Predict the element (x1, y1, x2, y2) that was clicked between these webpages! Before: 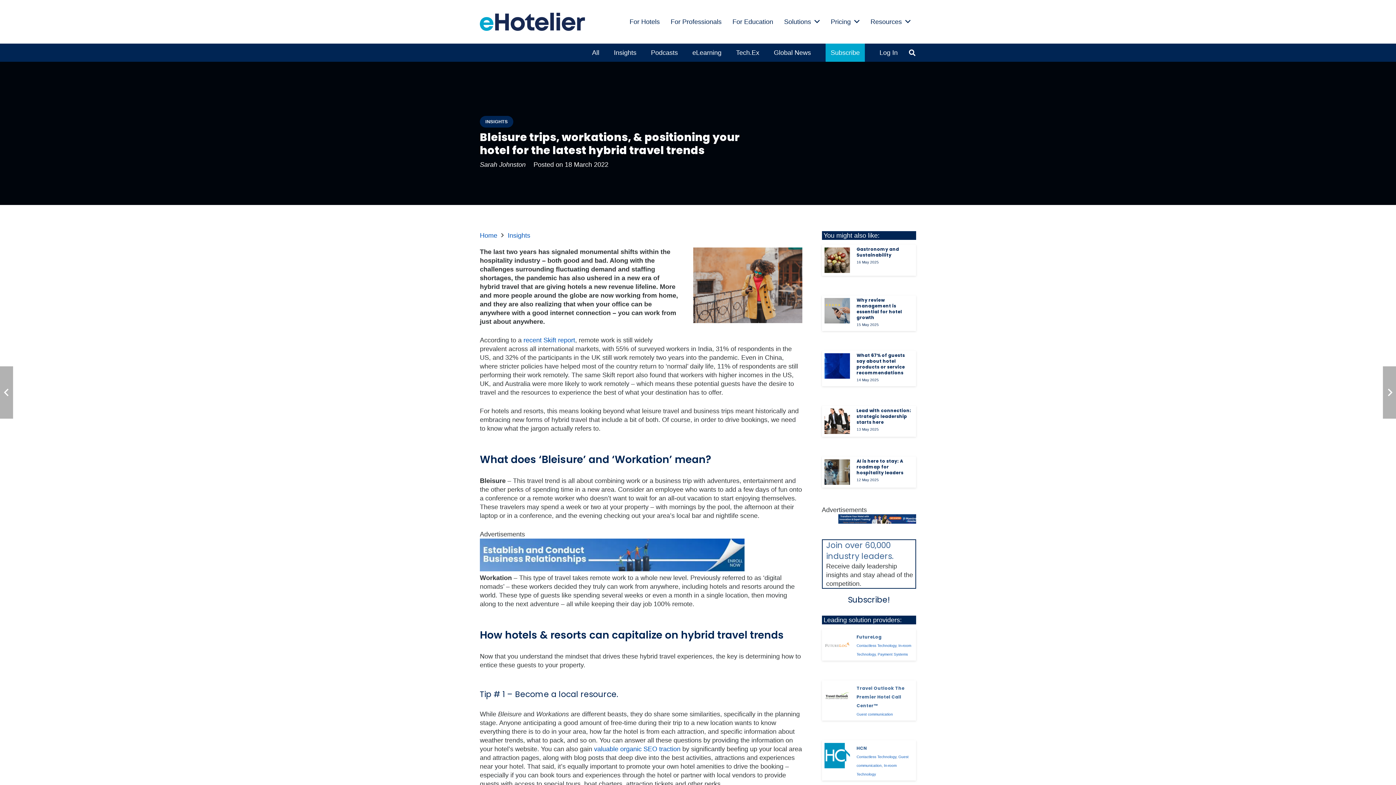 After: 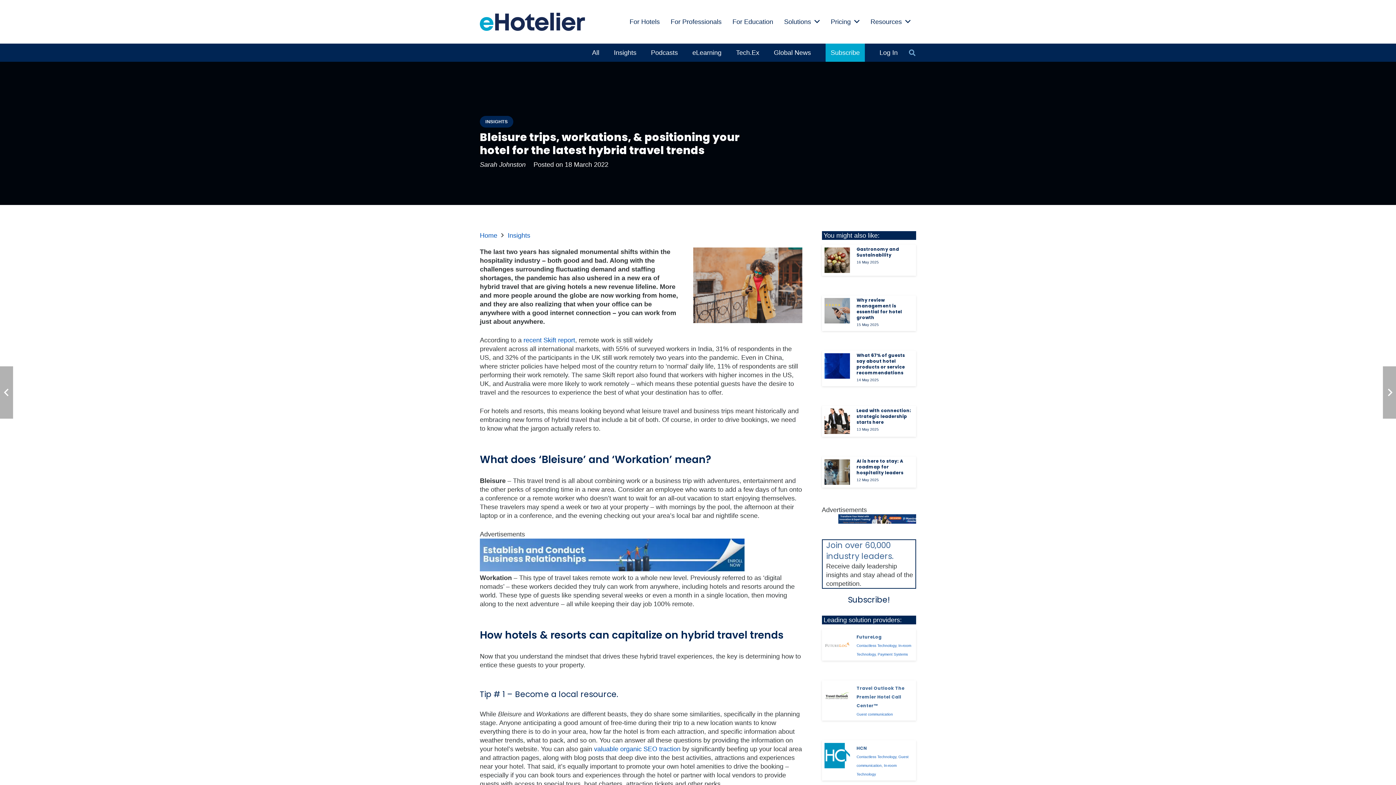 Action: label: Search bbox: (905, 43, 919, 61)